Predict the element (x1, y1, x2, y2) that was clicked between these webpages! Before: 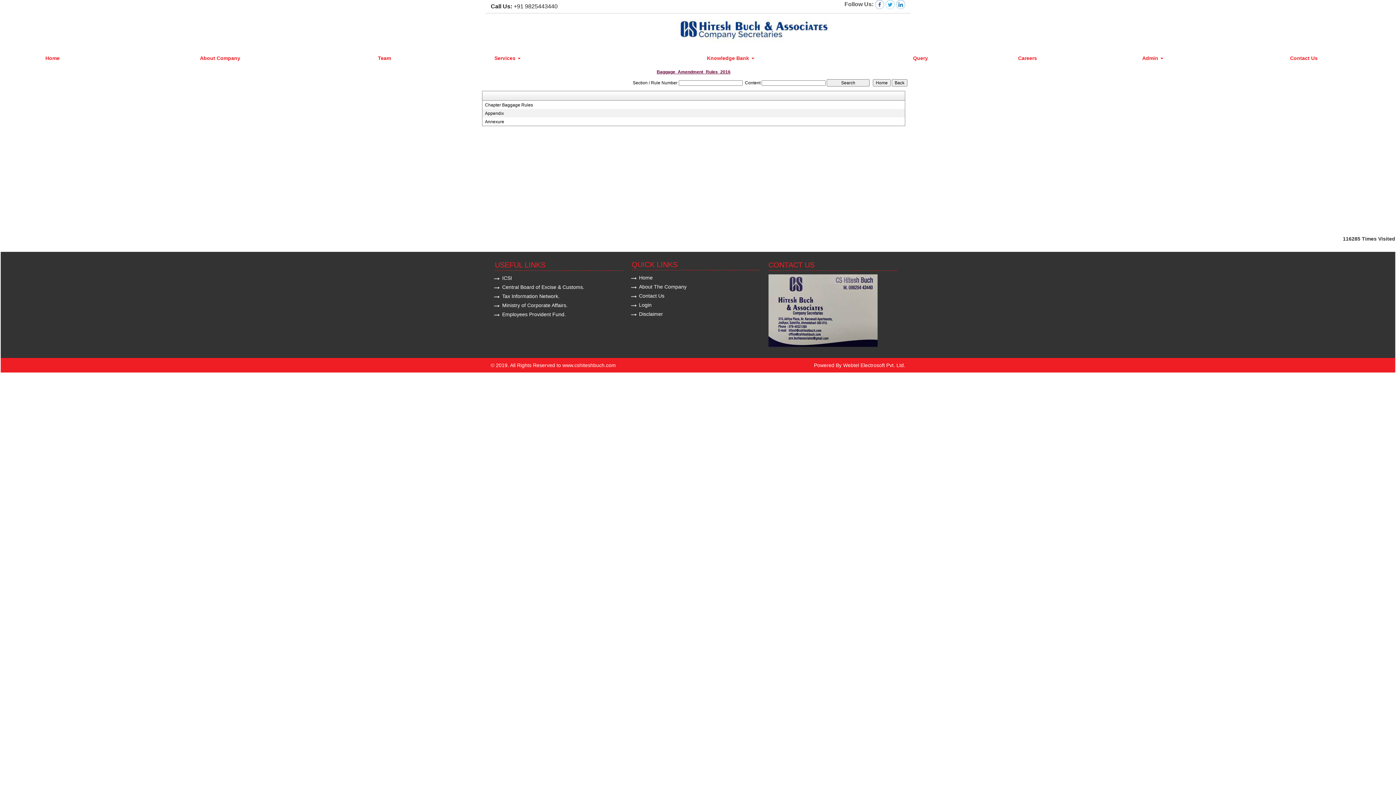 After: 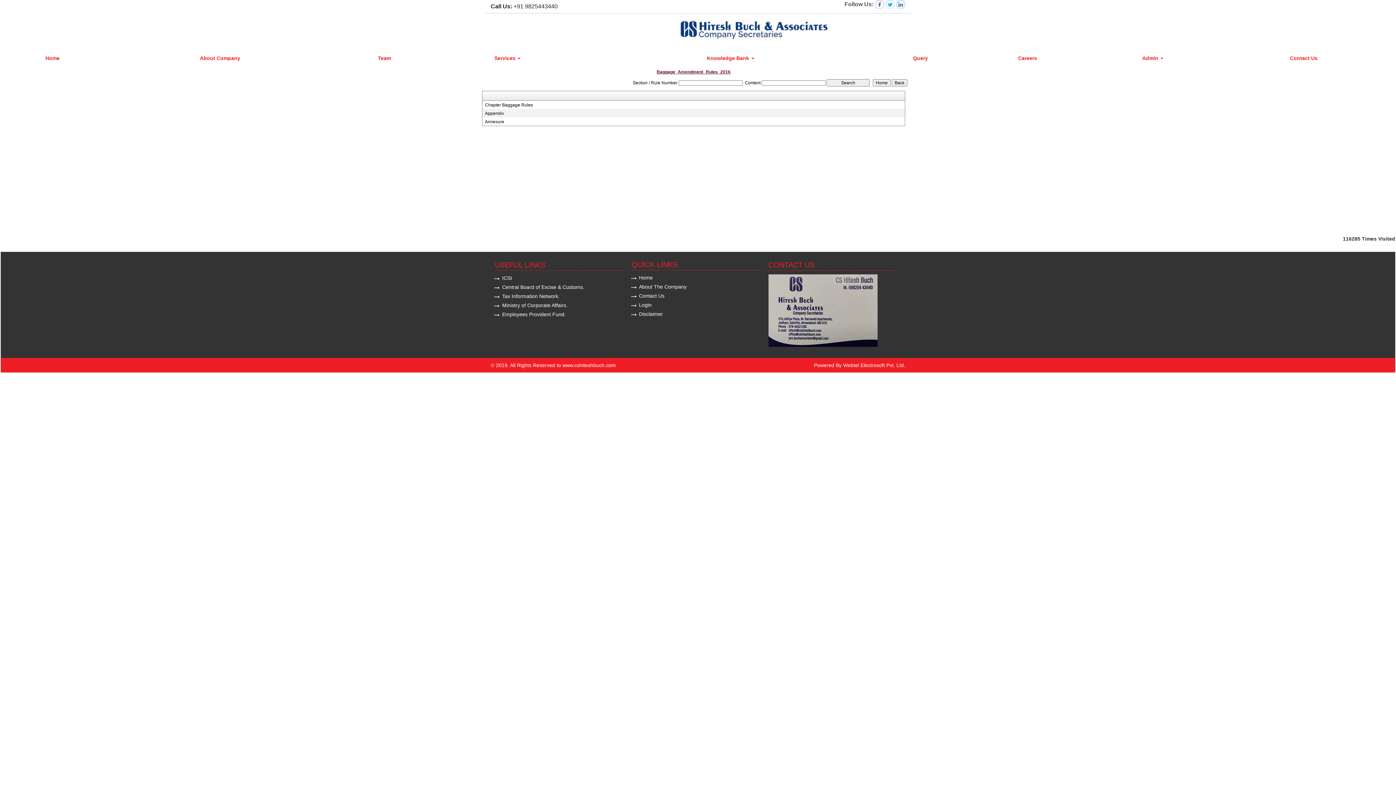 Action: bbox: (885, 1, 894, 7)